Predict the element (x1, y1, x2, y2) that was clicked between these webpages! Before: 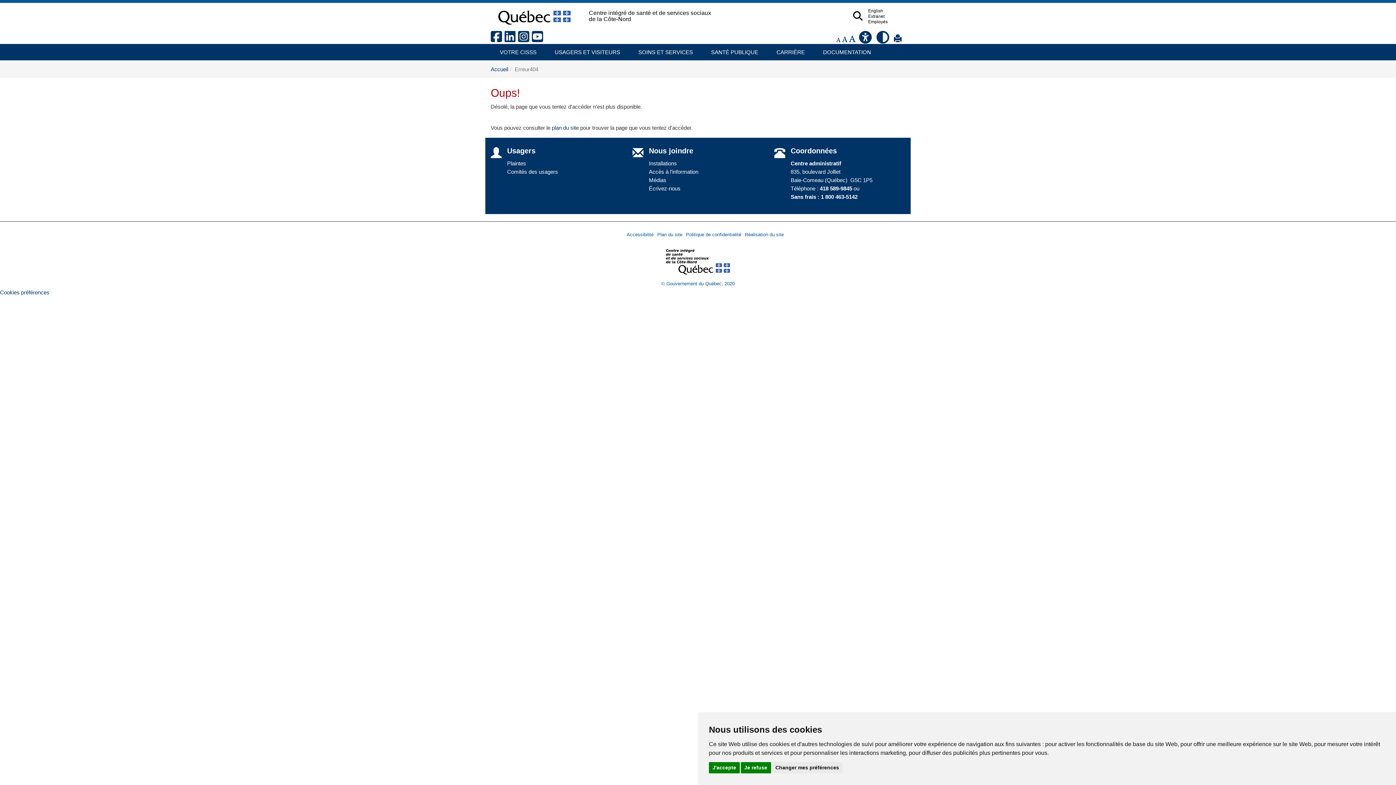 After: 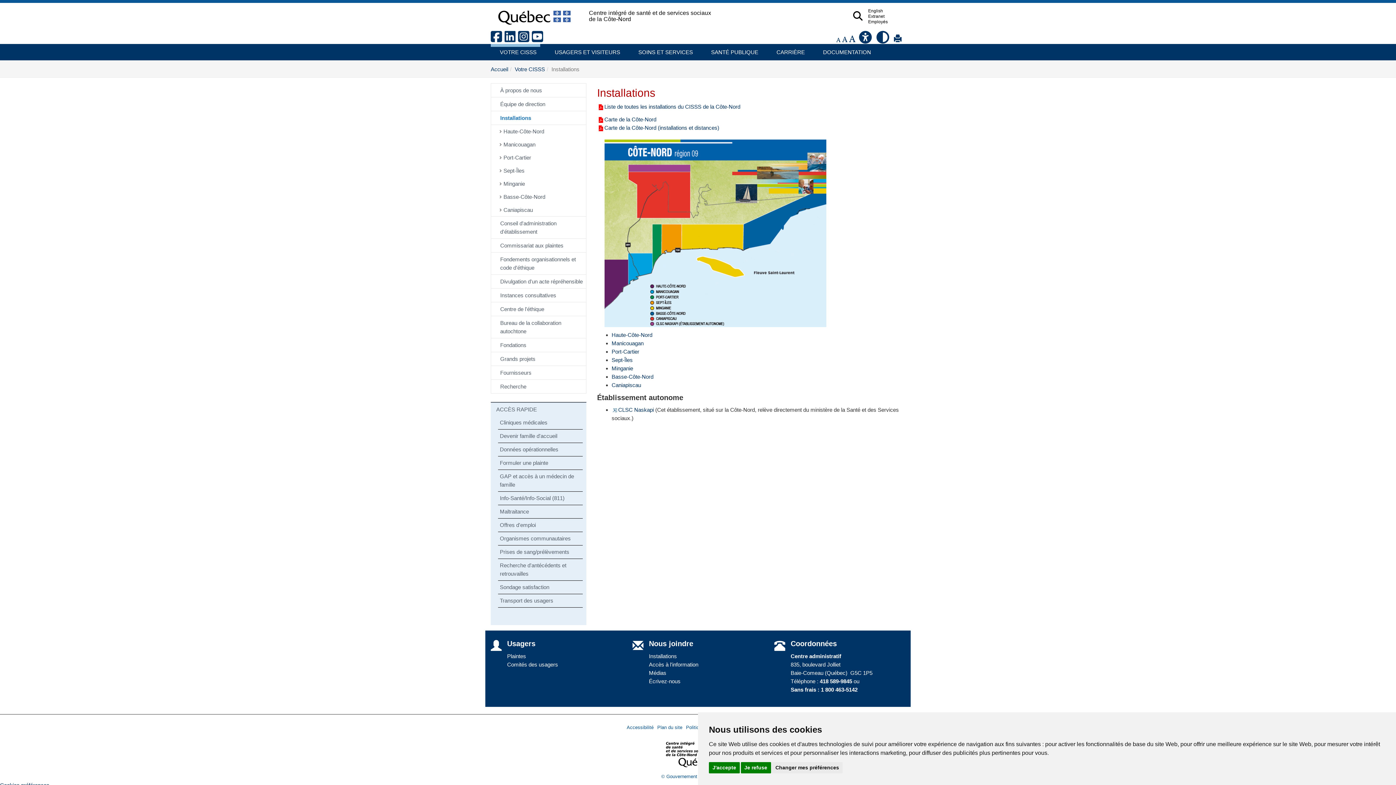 Action: label: Installations bbox: (649, 160, 677, 166)